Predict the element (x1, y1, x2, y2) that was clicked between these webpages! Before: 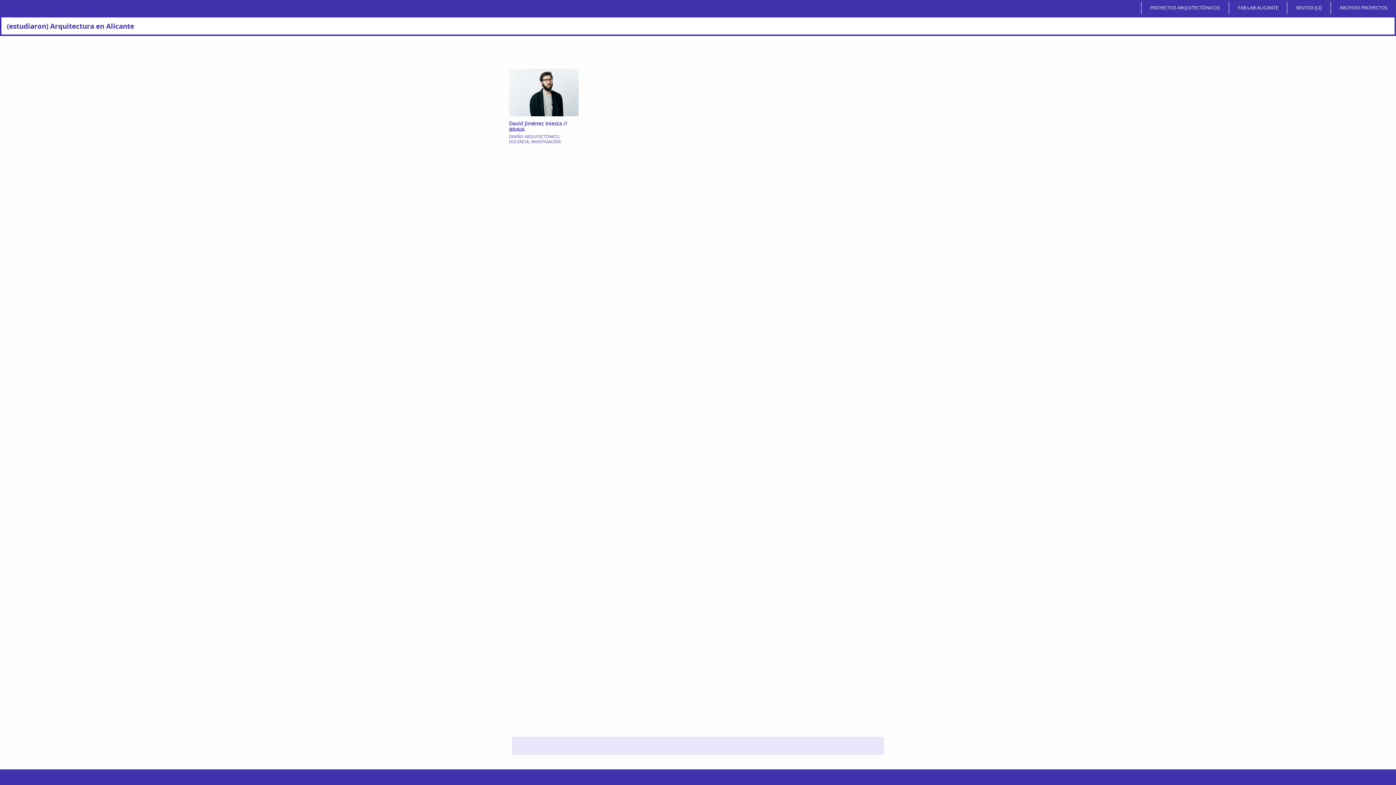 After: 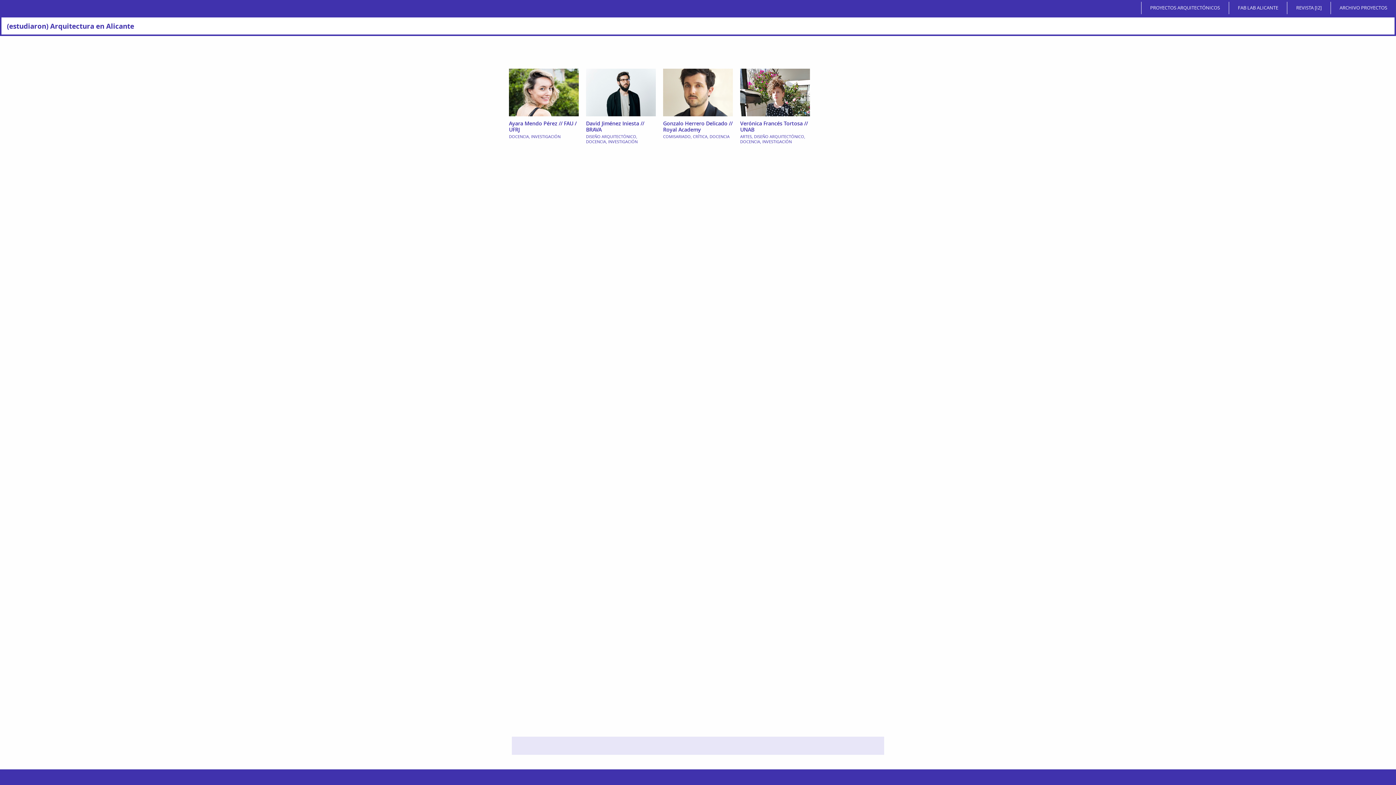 Action: bbox: (509, 138, 529, 144) label: DOCENCIA